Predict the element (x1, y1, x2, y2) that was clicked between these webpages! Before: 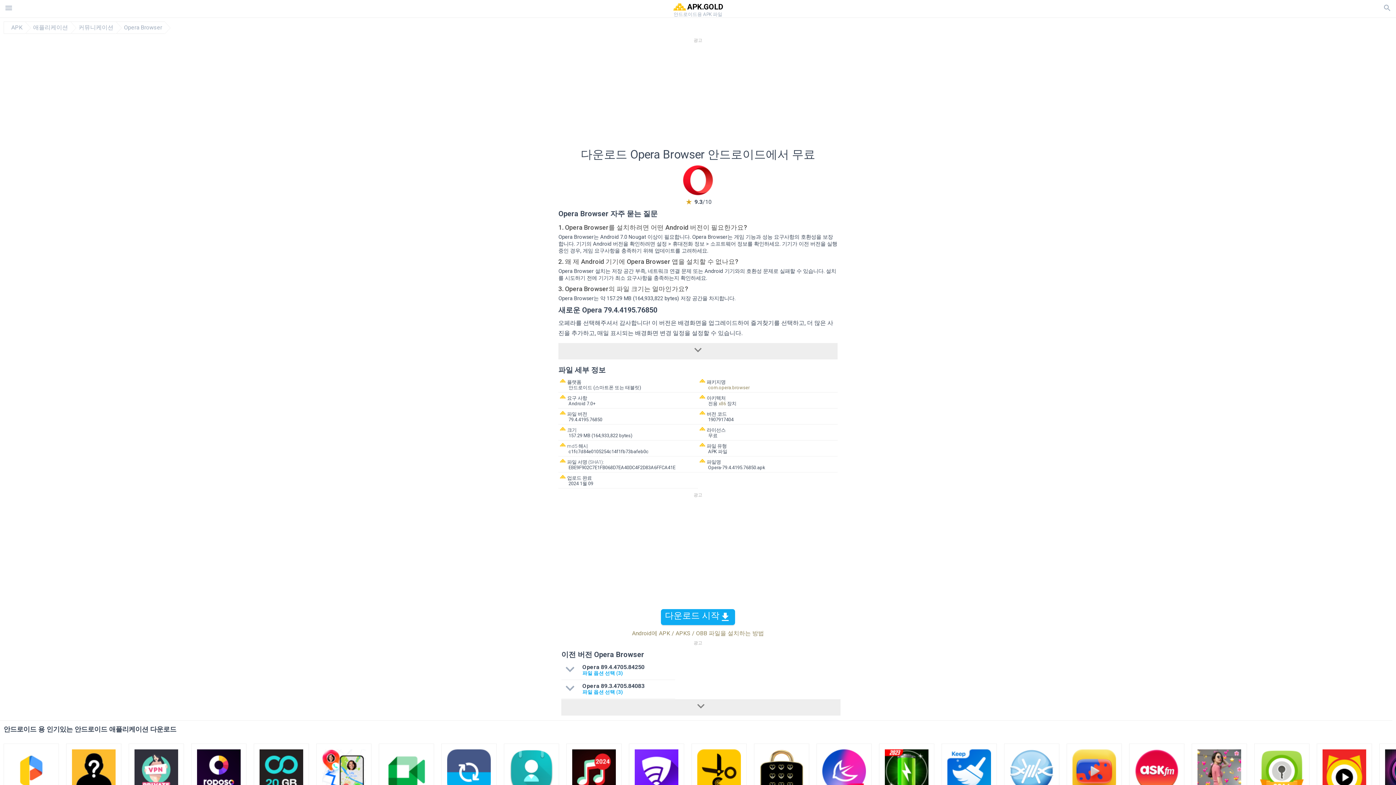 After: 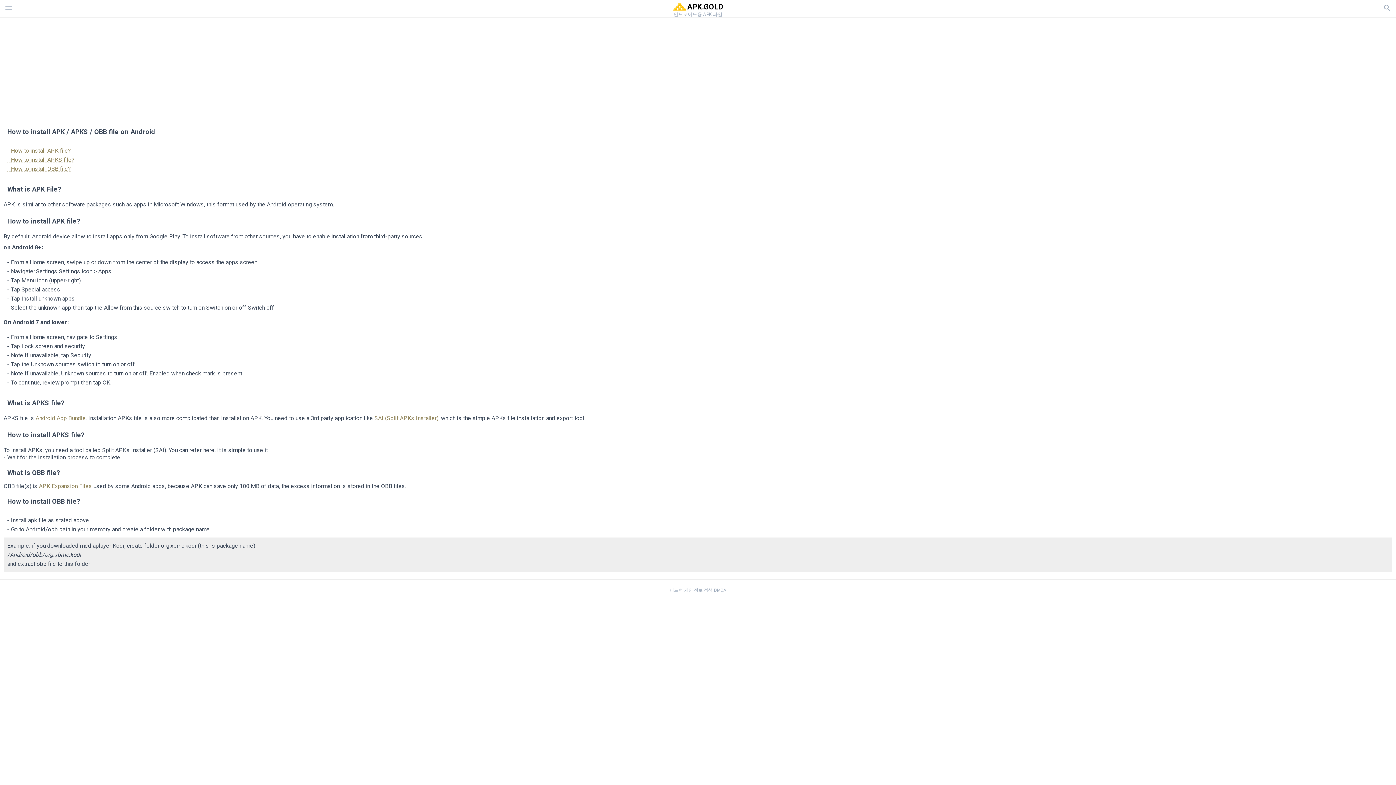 Action: bbox: (632, 630, 764, 637) label: Android에 APK / APKS / OBB 파일을 설치하는 방법